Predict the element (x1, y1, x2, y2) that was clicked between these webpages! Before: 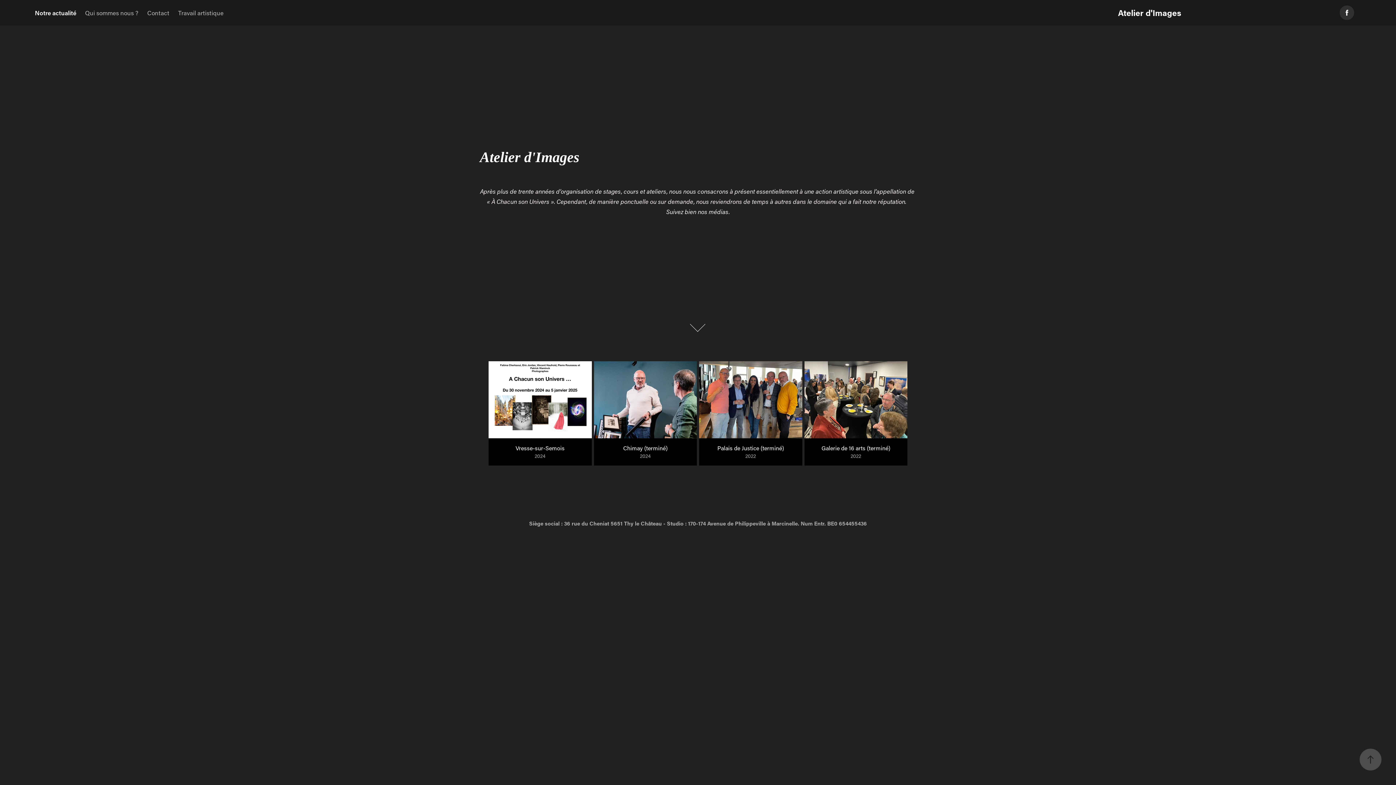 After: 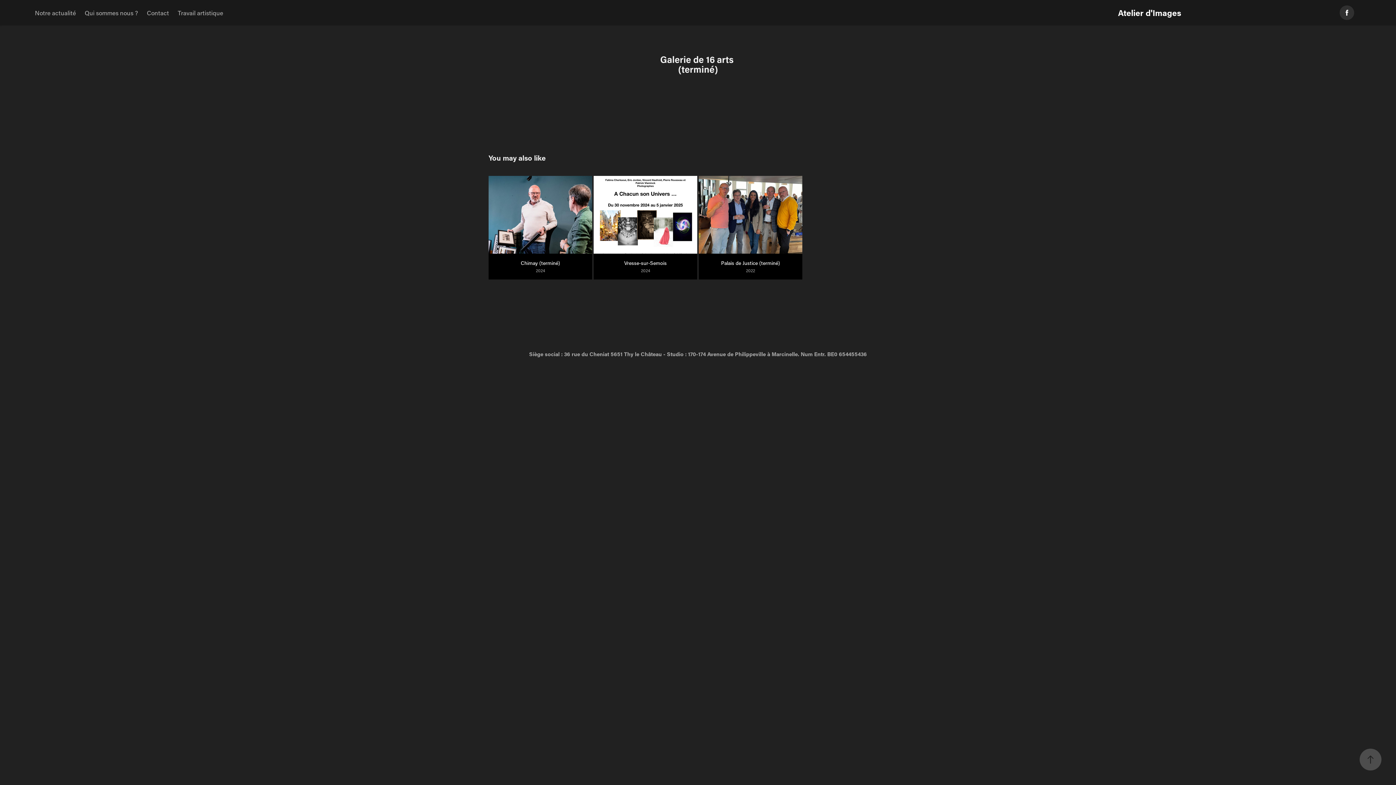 Action: label: Galerie de 16 arts (terminé)
2022 bbox: (804, 361, 907, 471)